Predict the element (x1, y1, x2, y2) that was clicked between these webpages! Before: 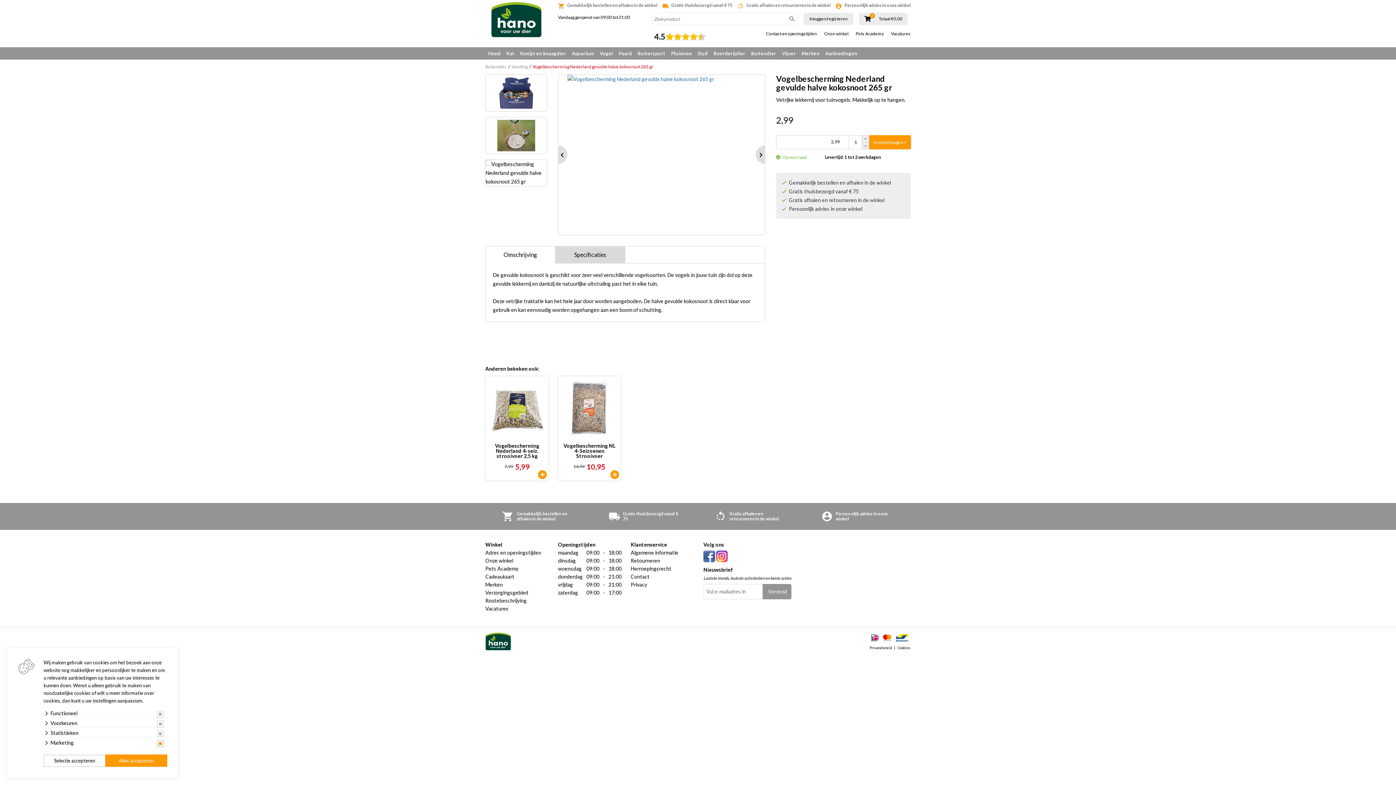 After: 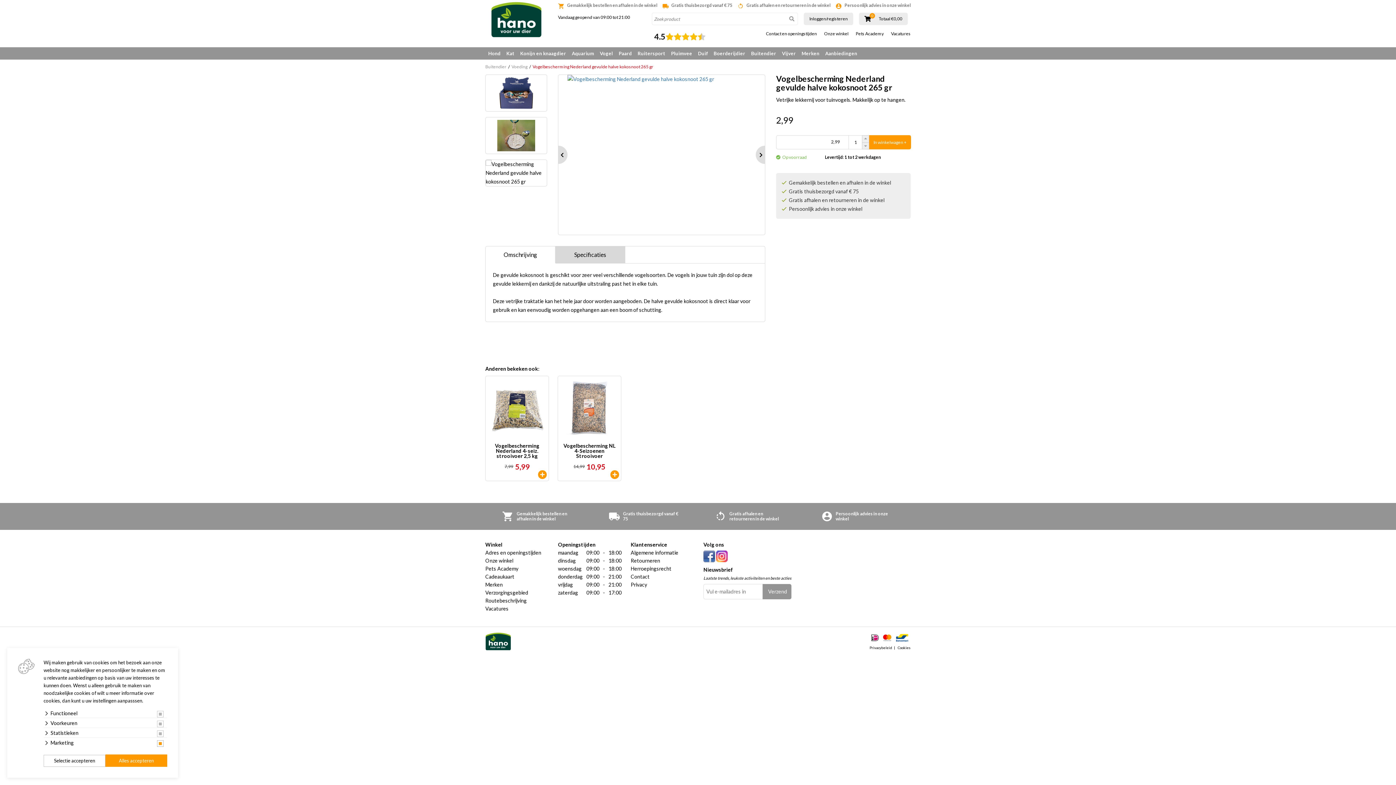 Action: bbox: (703, 550, 715, 562)